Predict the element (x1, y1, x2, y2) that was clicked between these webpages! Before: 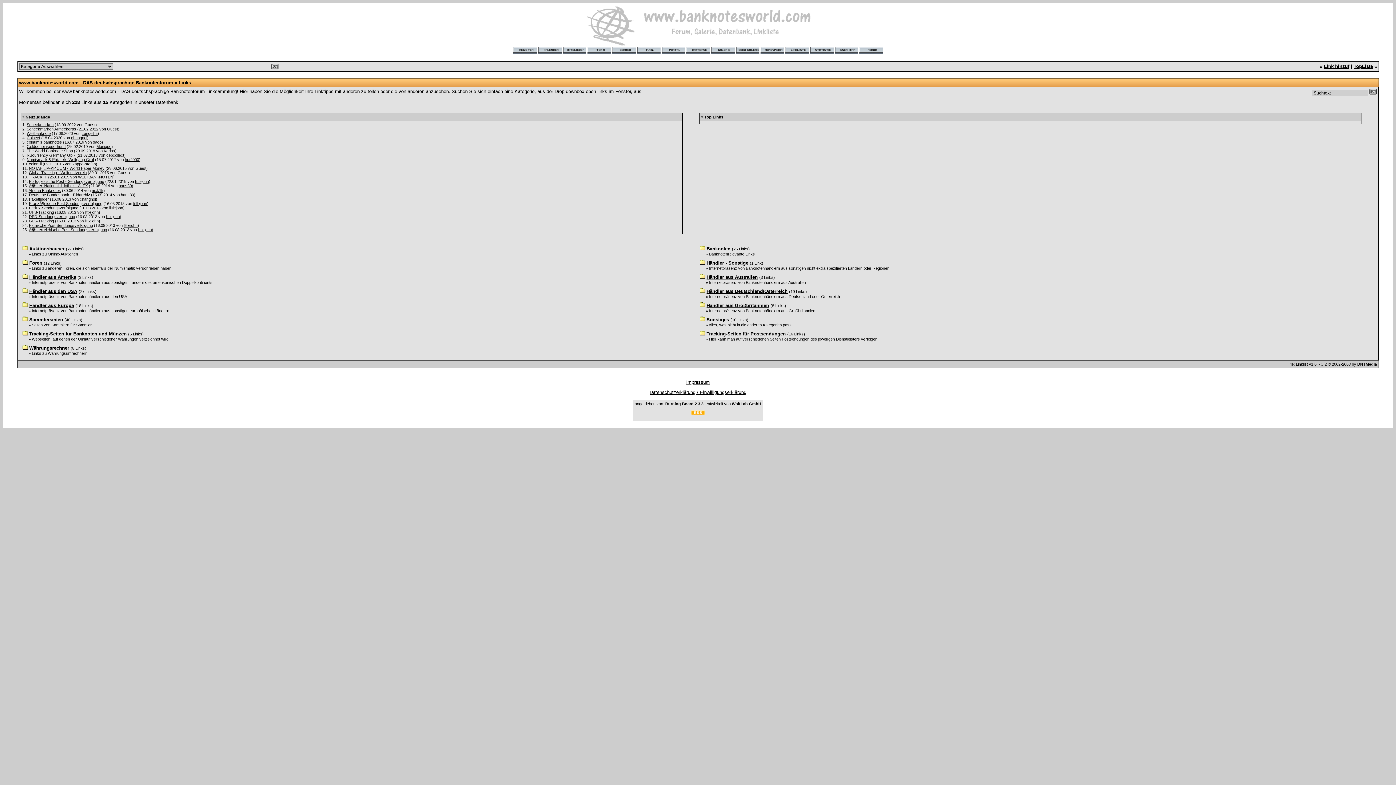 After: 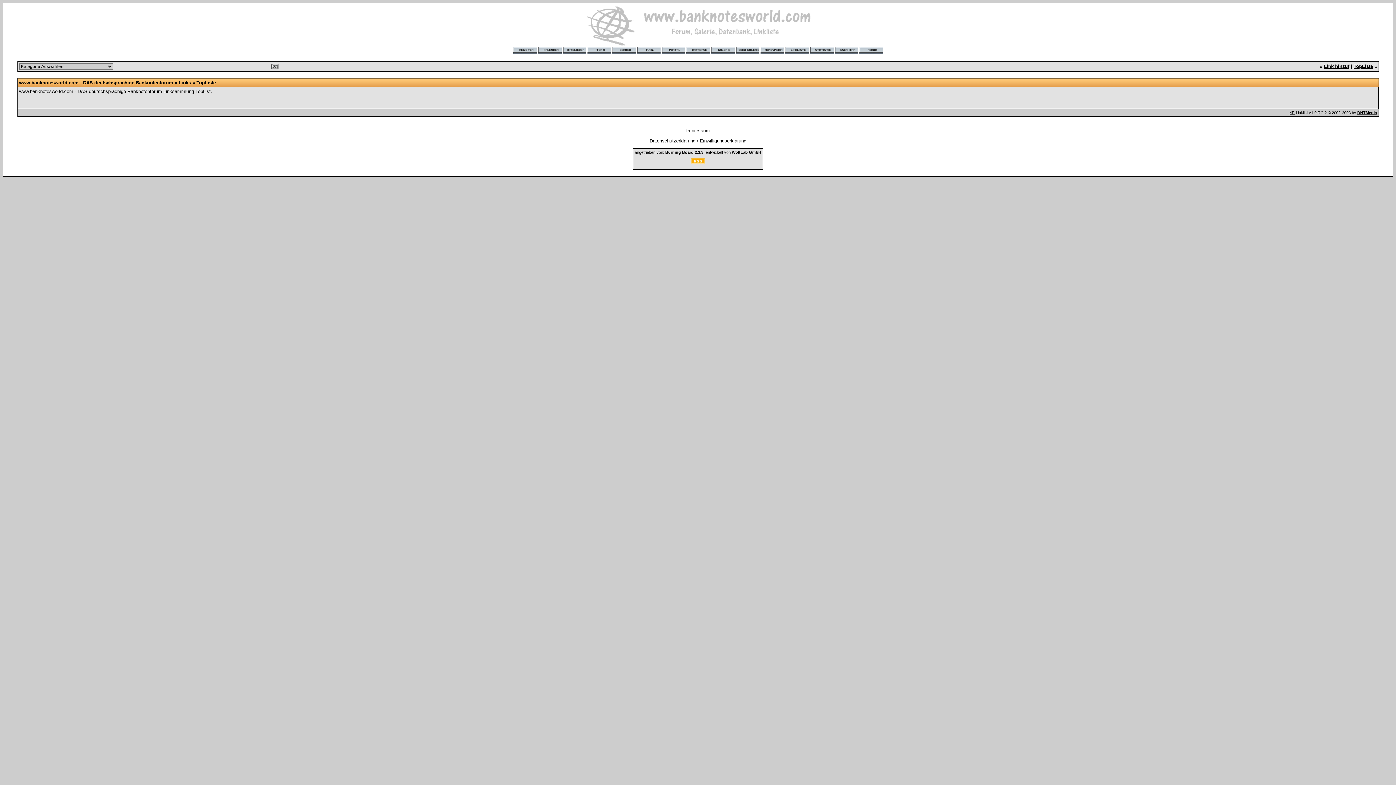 Action: label: TopListe bbox: (1354, 63, 1373, 69)